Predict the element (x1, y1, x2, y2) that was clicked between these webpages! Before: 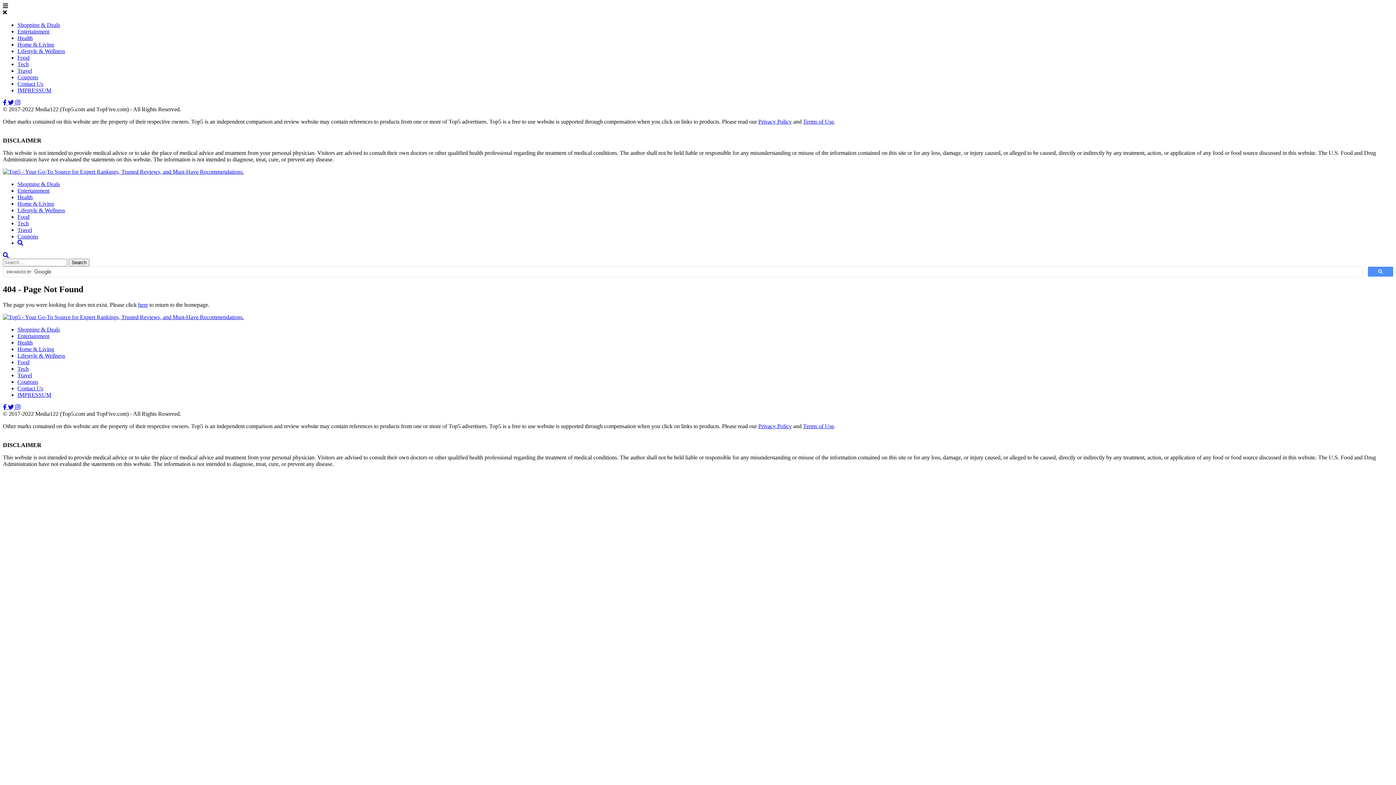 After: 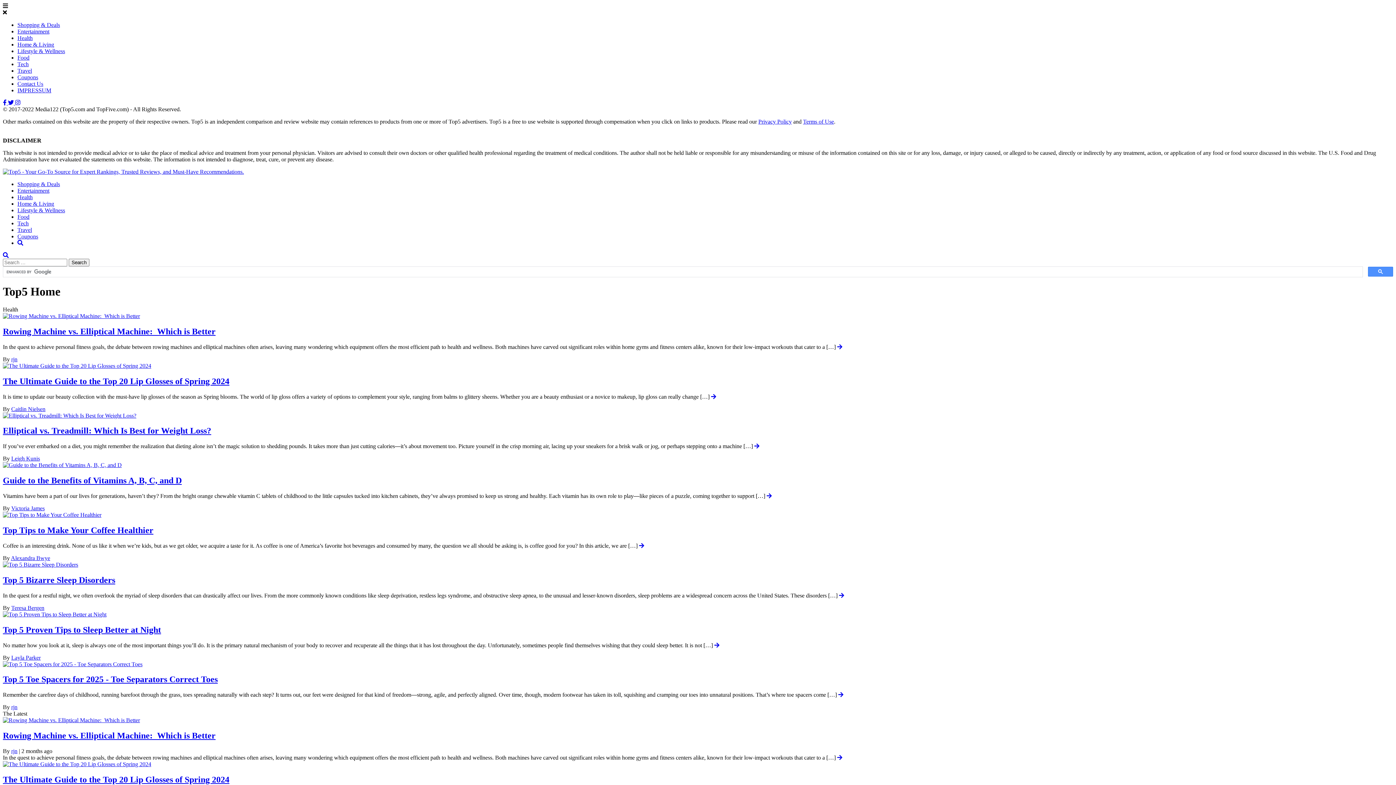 Action: label: Health bbox: (17, 34, 32, 41)